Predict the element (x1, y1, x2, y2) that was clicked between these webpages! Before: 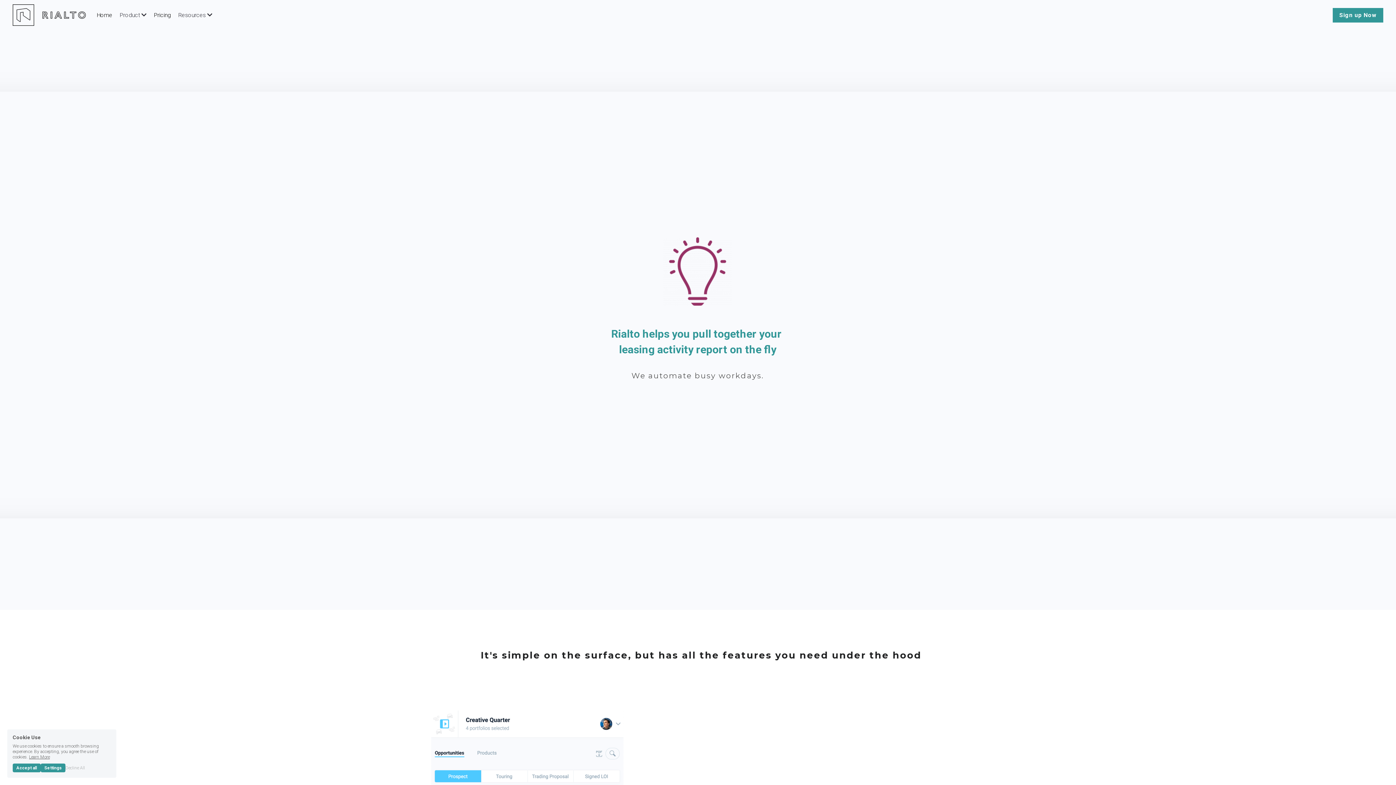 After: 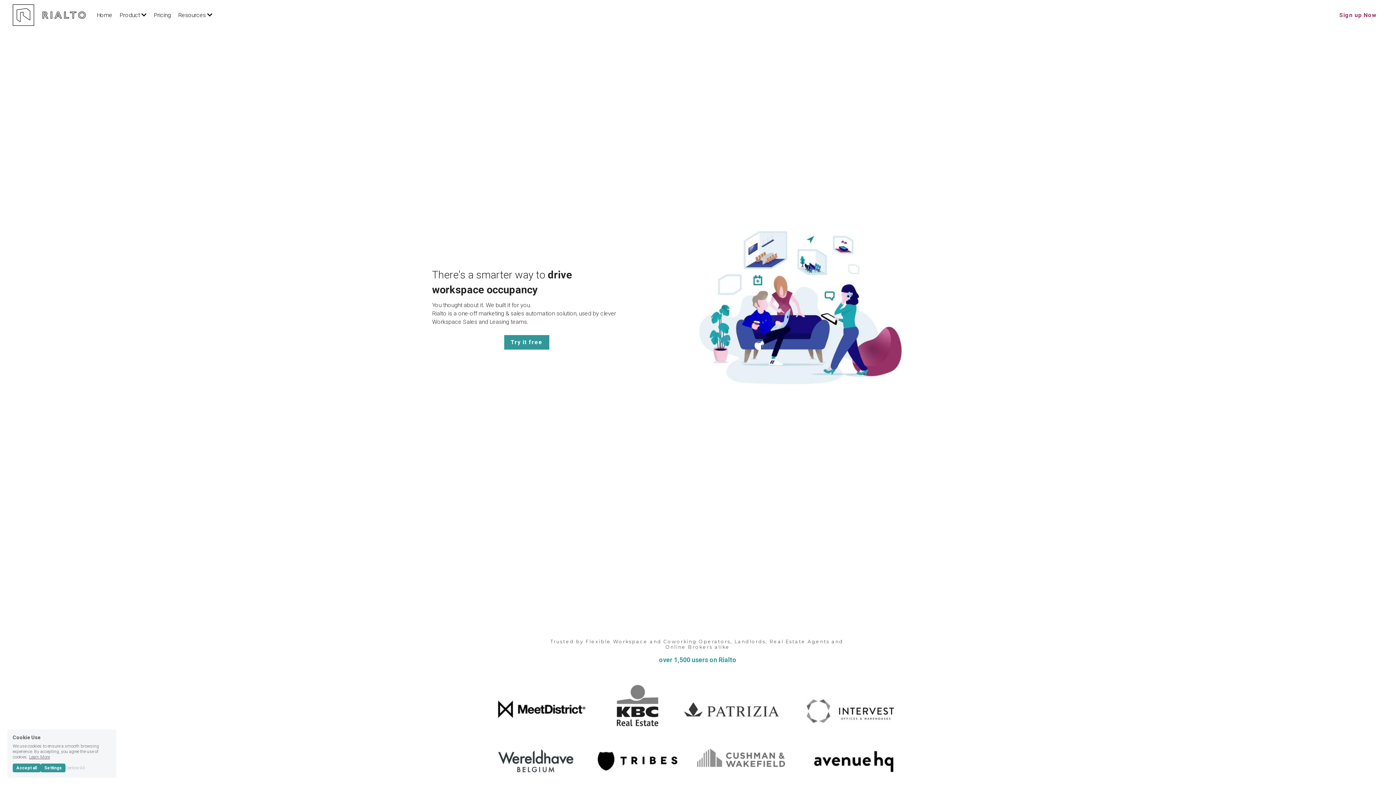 Action: bbox: (12, 11, 93, 17) label: image link